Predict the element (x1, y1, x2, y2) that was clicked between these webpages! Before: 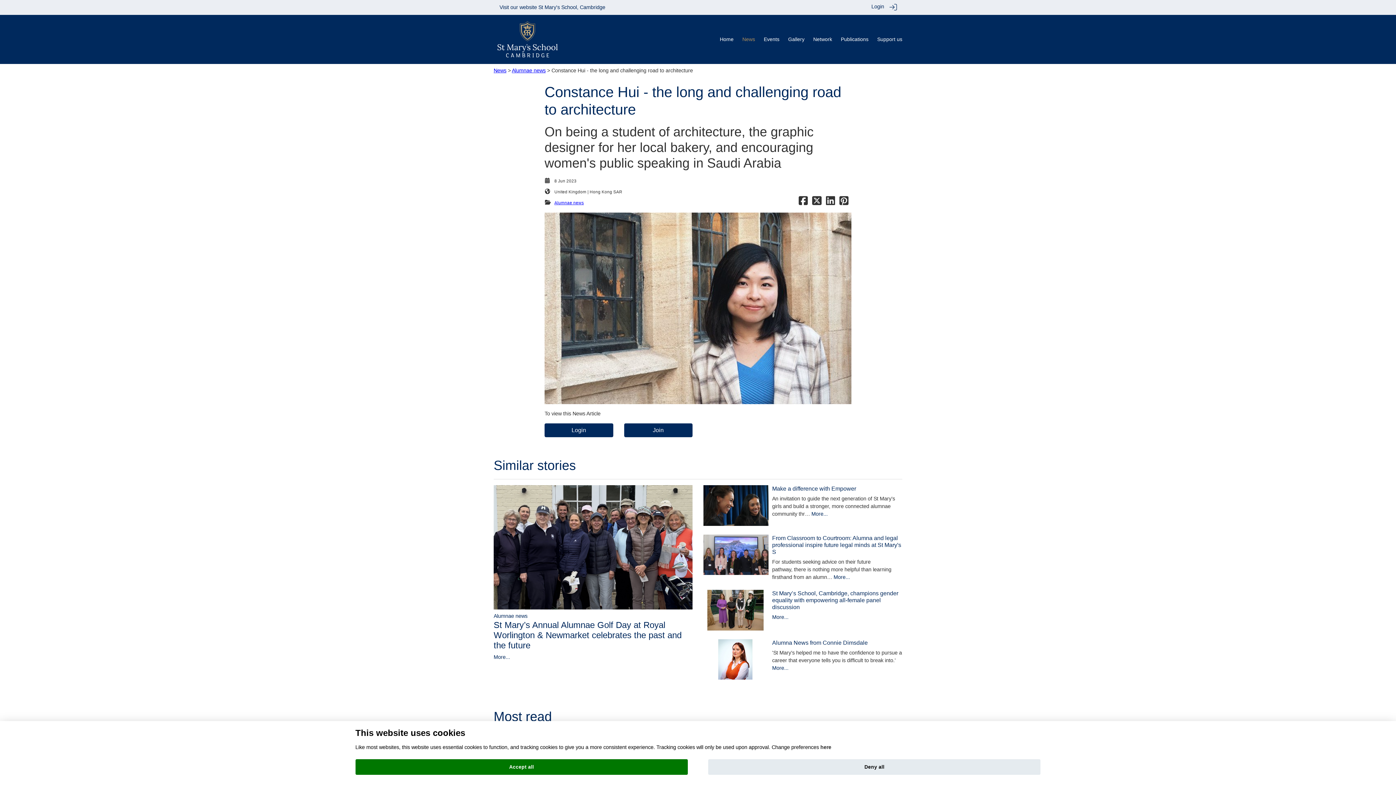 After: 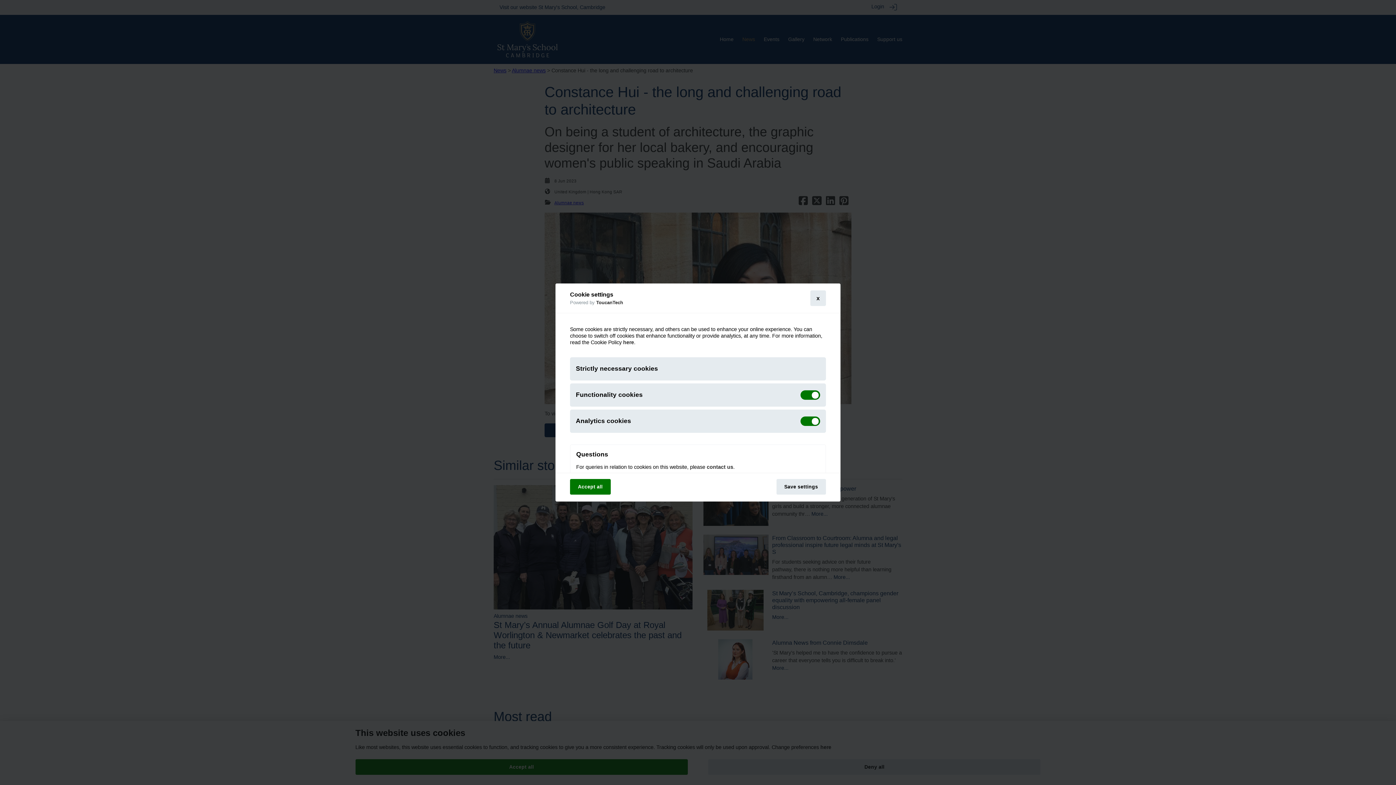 Action: label: Cookie policy bbox: (820, 744, 831, 750)